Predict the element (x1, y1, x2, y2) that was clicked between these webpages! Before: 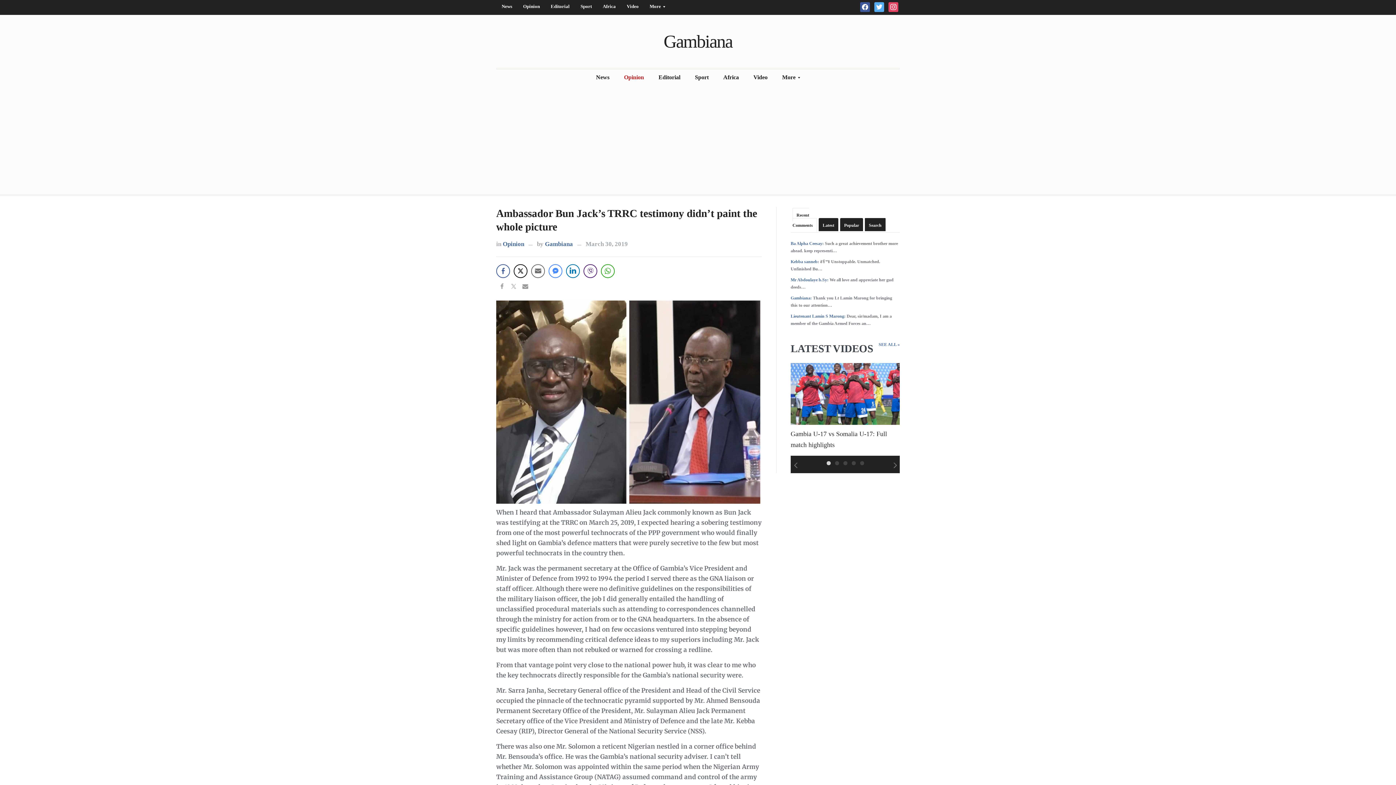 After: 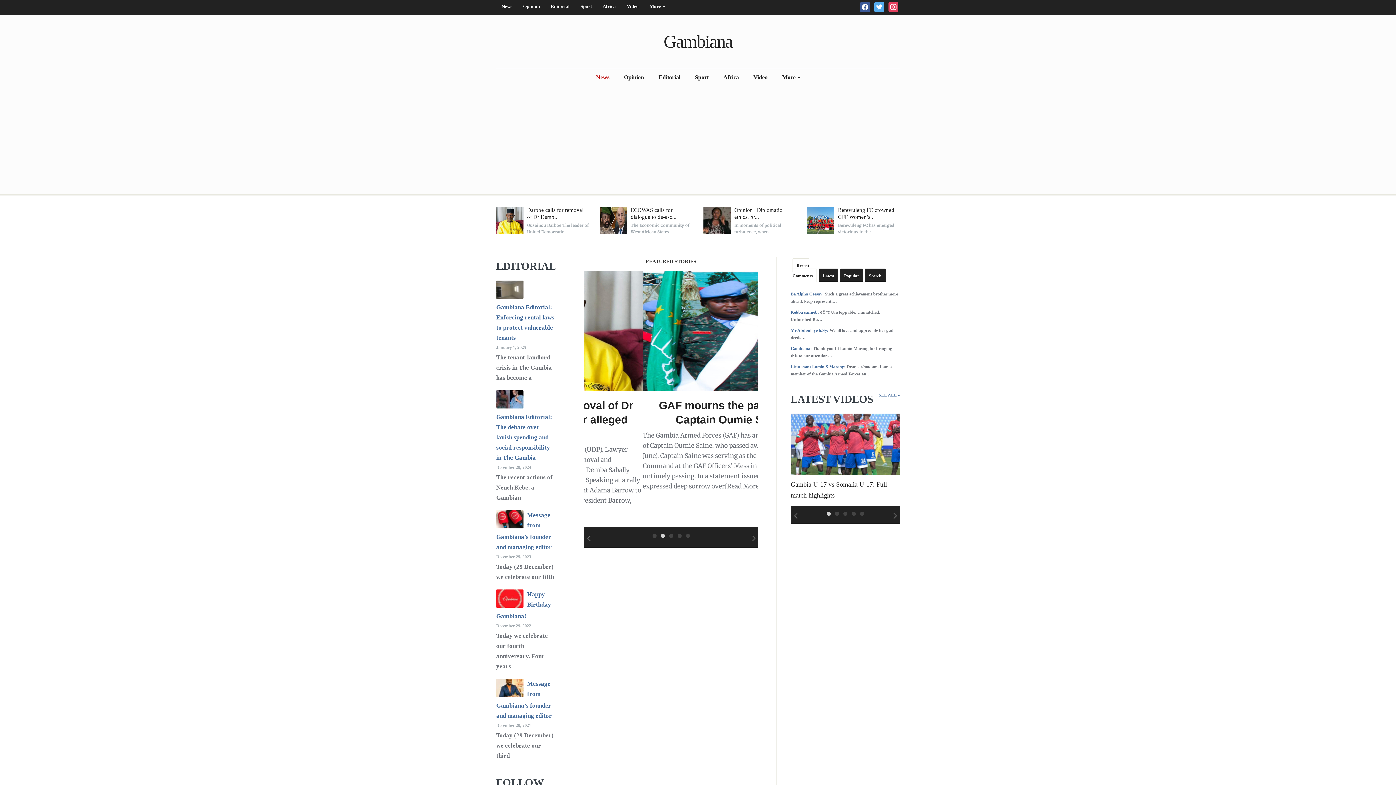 Action: bbox: (663, 31, 732, 51) label: Gambiana